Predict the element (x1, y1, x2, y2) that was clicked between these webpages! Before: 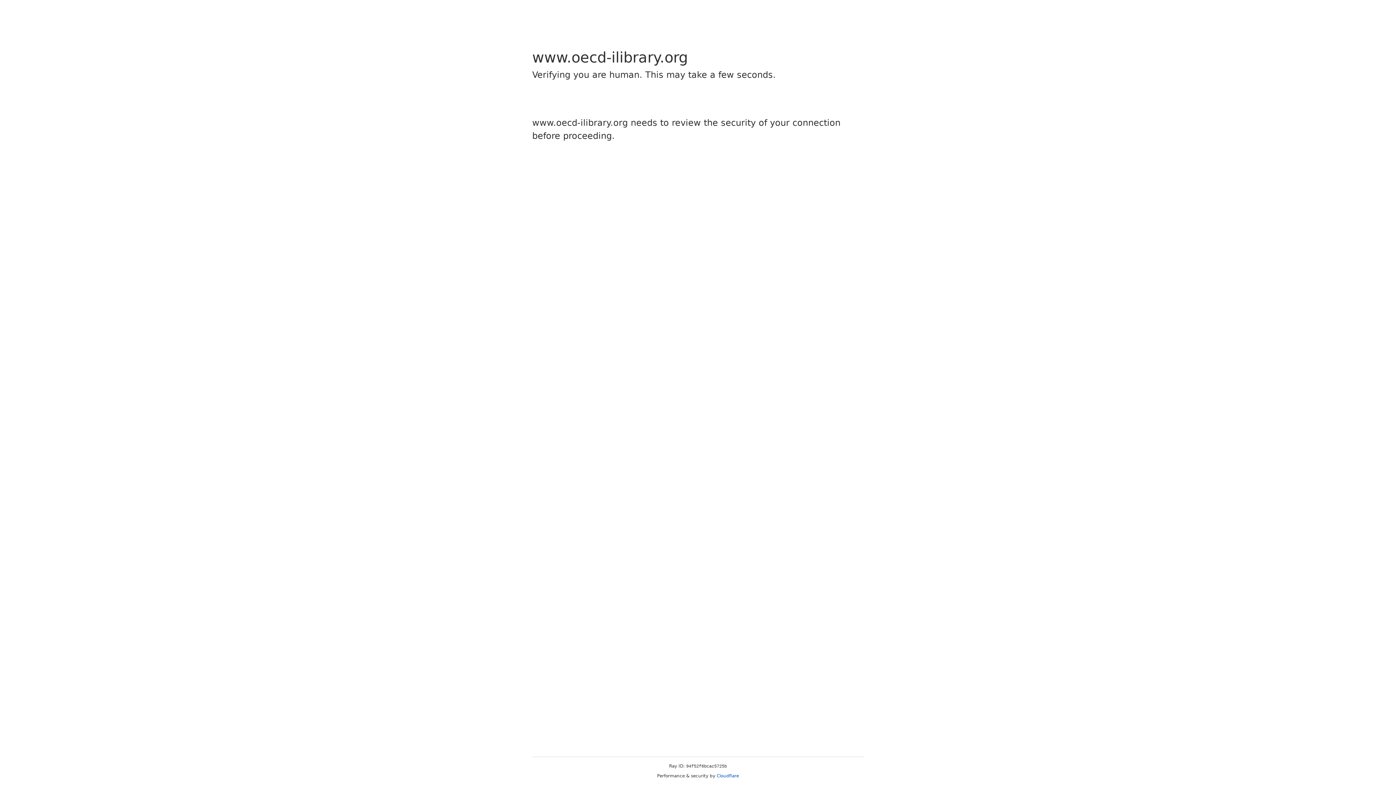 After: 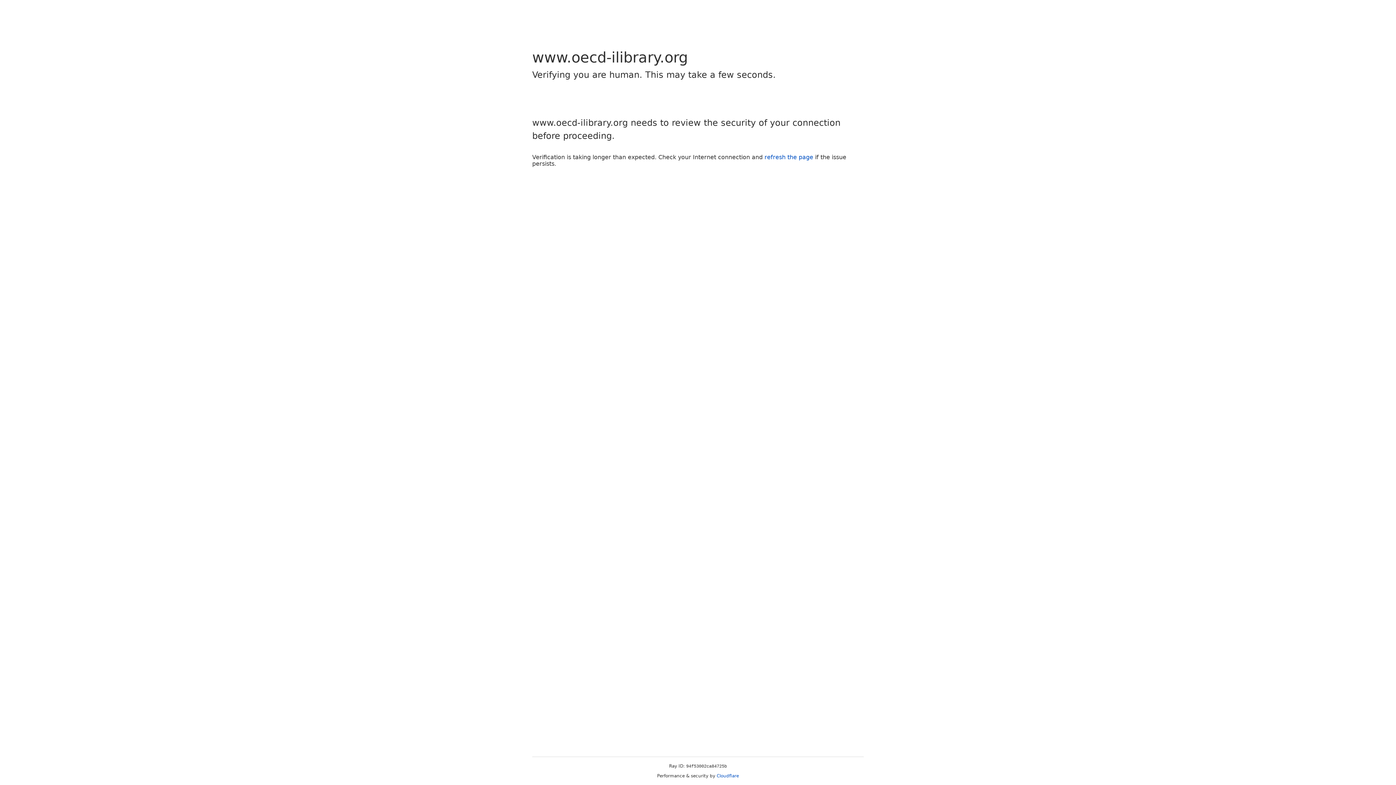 Action: bbox: (716, 773, 739, 778) label: Cloudflare